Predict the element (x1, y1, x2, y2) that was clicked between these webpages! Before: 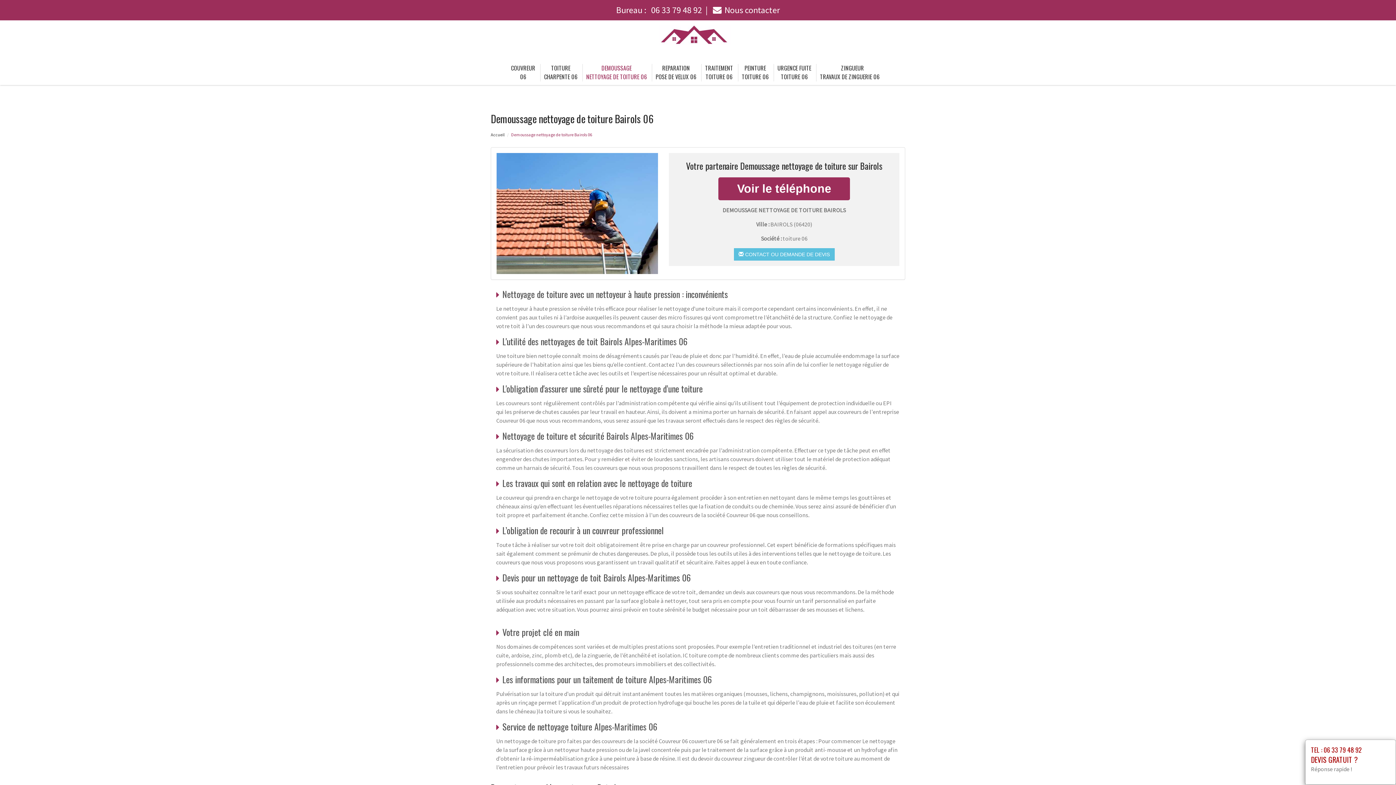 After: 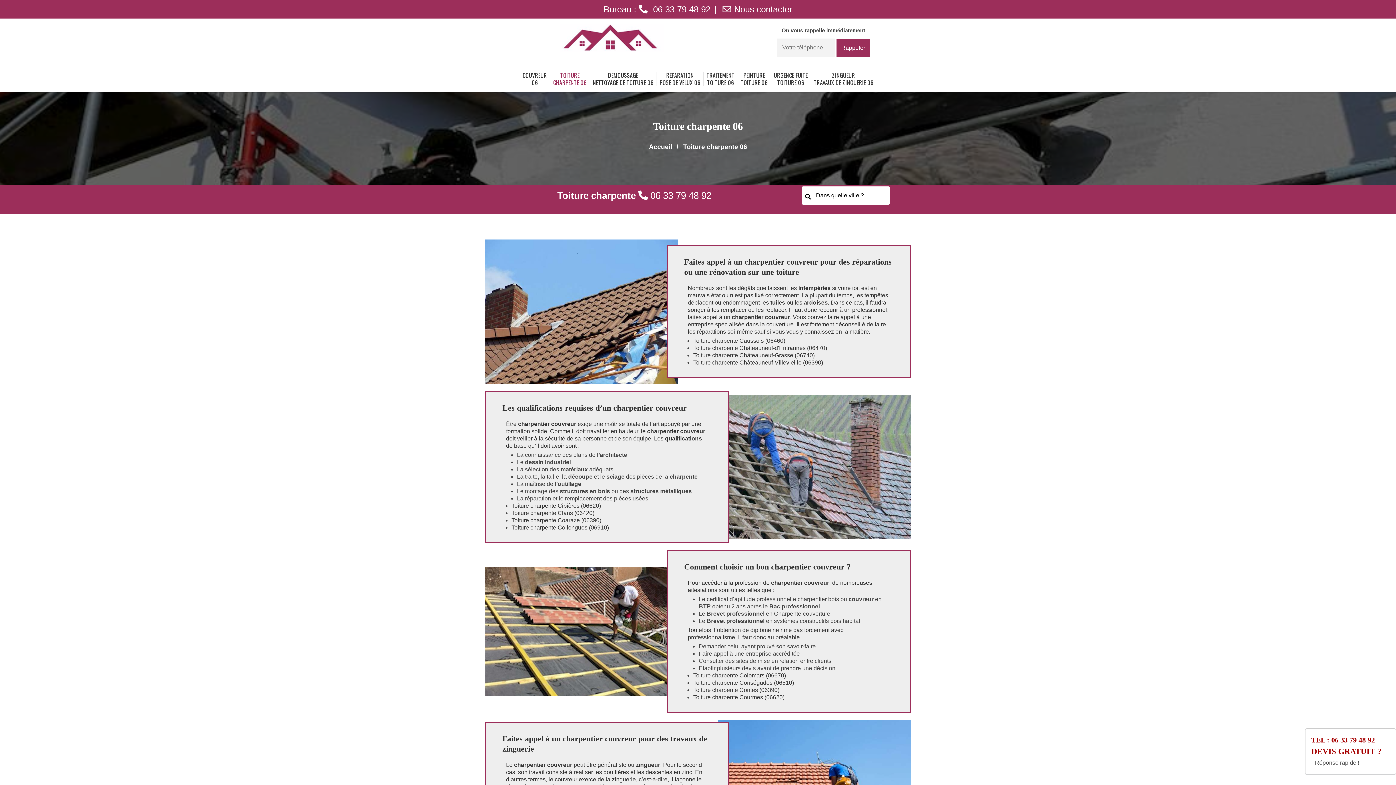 Action: label: TOITURE
CHARPENTE 06 bbox: (544, 59, 577, 84)